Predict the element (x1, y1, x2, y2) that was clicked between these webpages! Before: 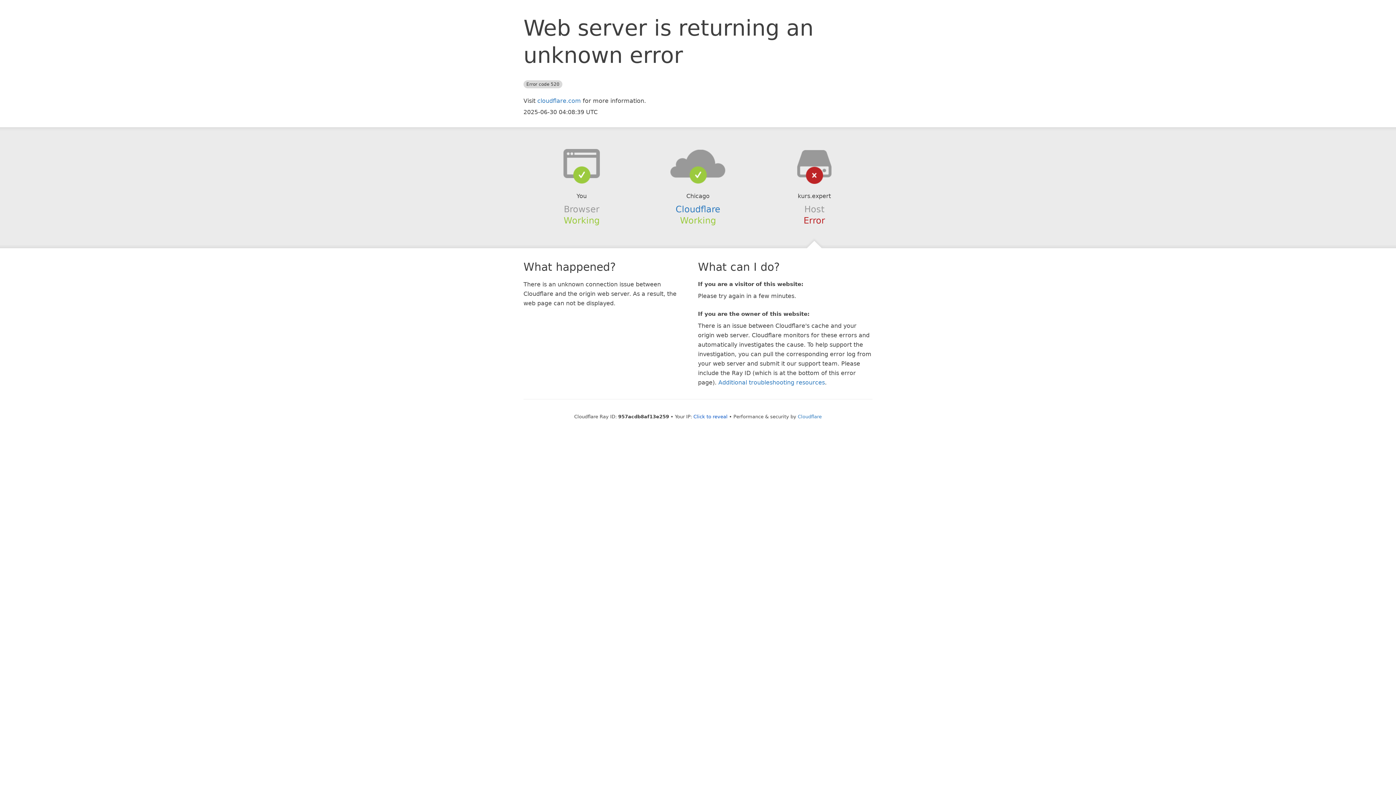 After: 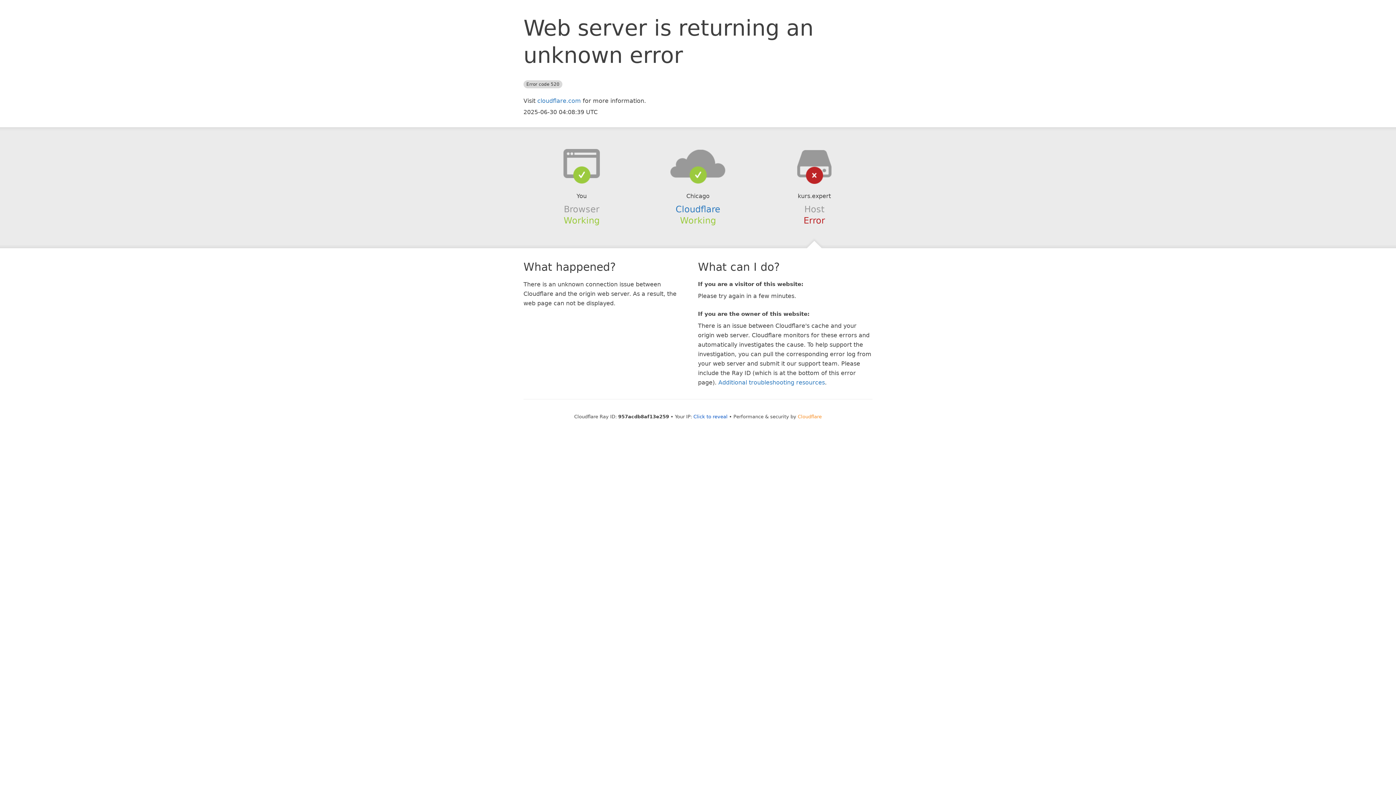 Action: bbox: (798, 414, 822, 419) label: Cloudflare